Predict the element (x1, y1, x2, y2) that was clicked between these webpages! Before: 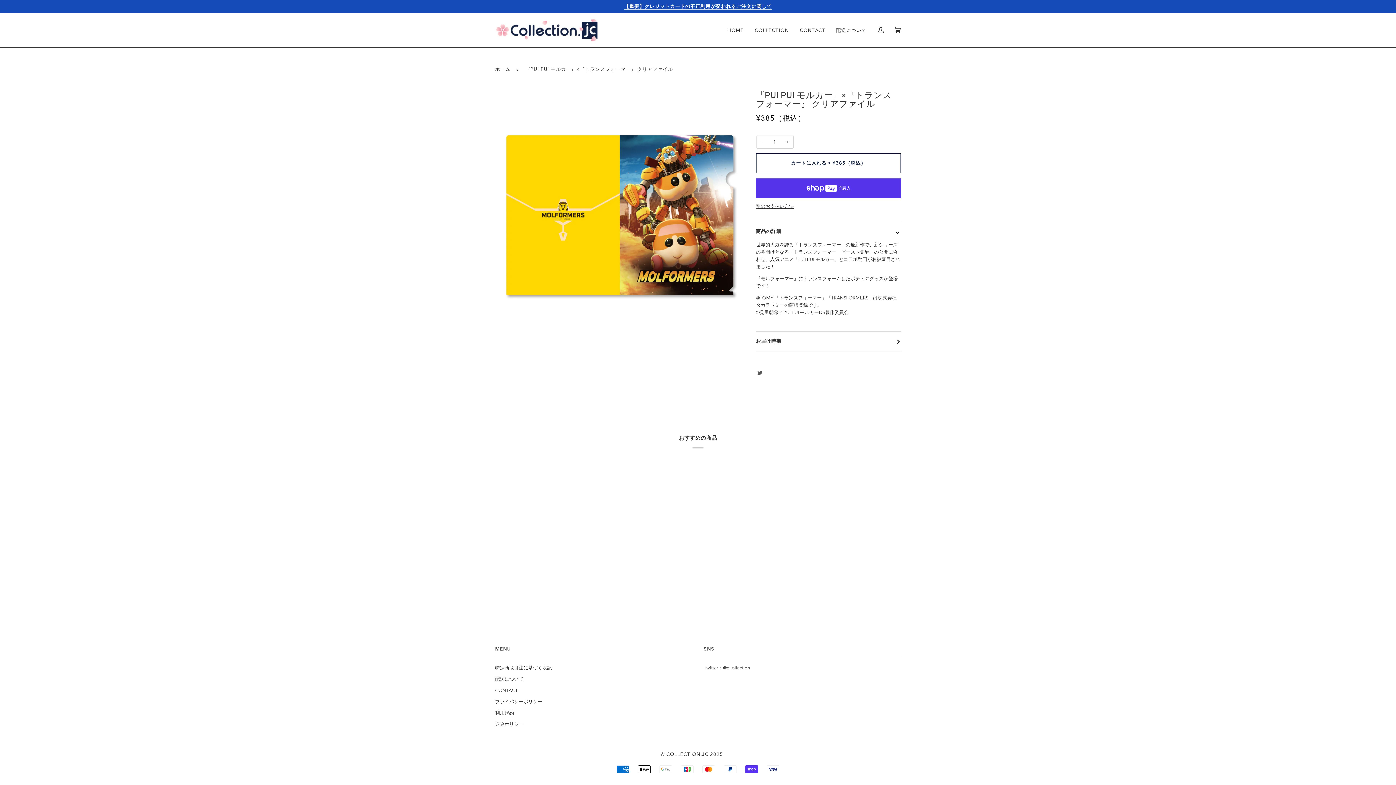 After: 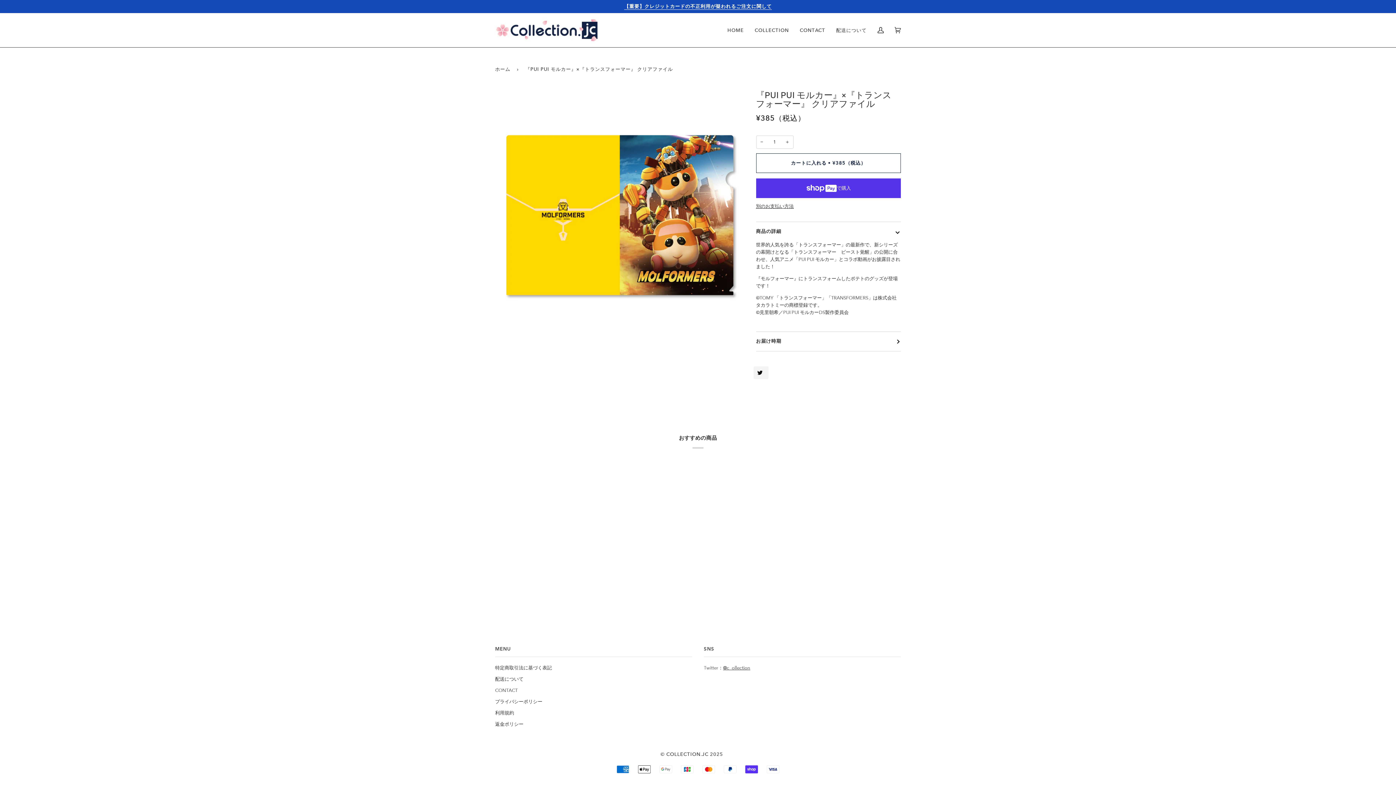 Action: bbox: (753, 366, 768, 379)